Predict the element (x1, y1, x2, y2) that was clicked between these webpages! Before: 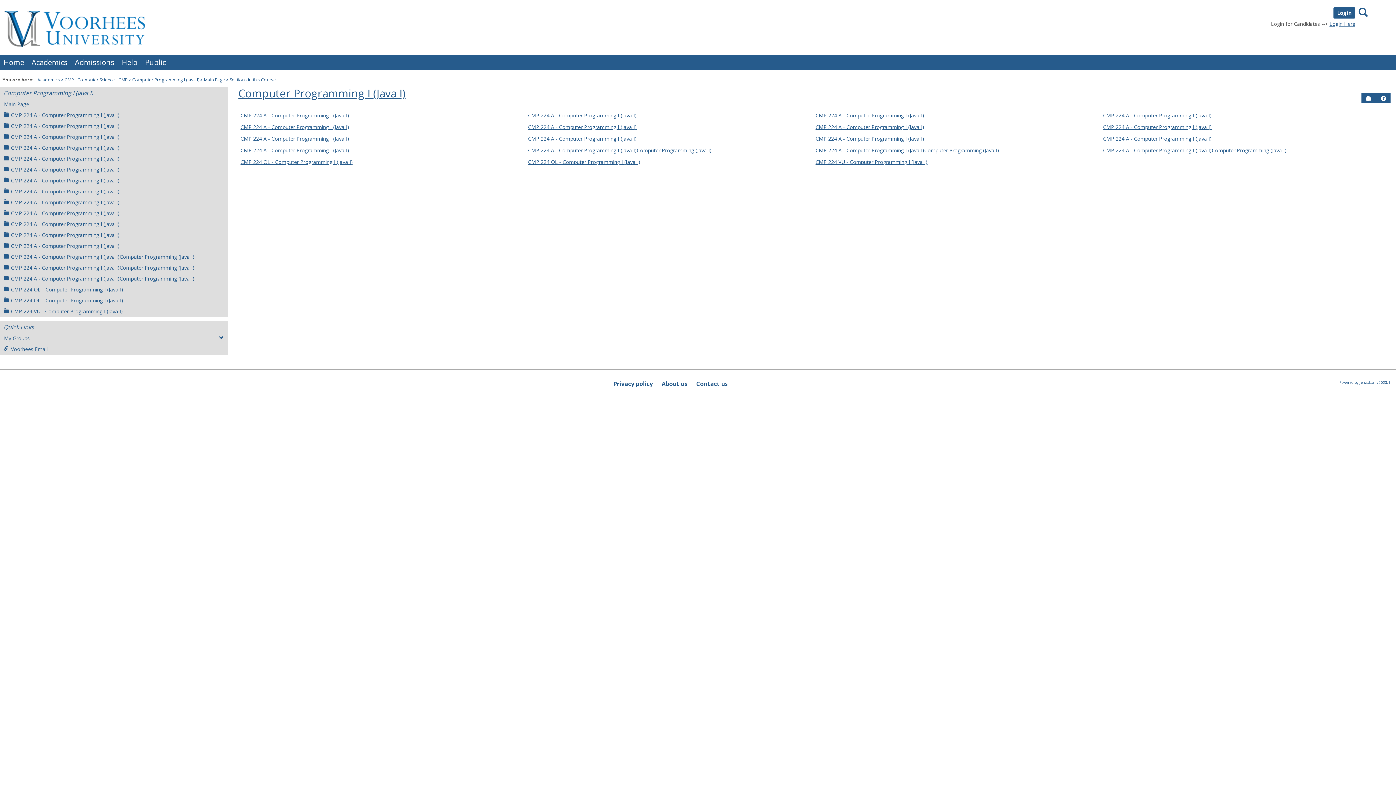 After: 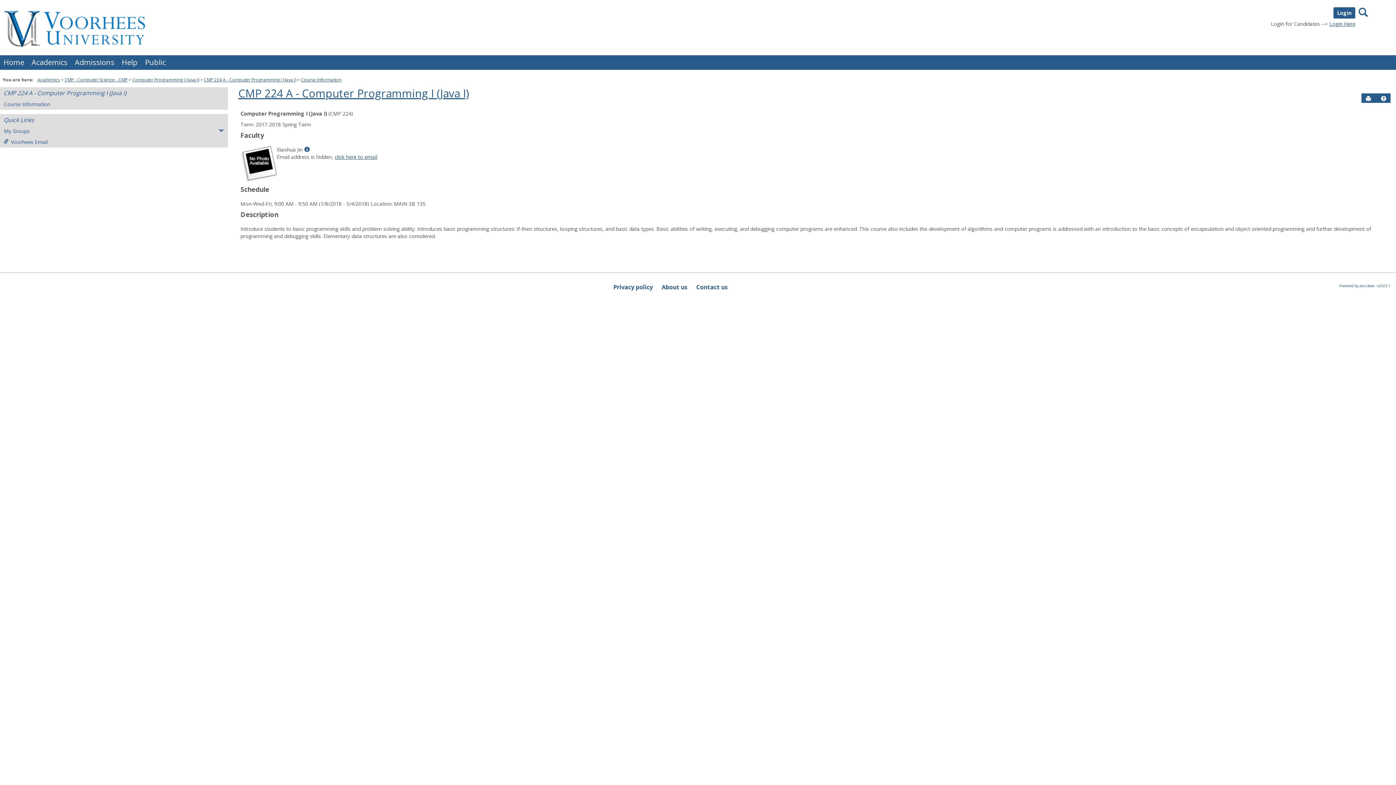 Action: label: CMP 224 A - Computer Programming I (Java I) bbox: (1103, 123, 1212, 130)